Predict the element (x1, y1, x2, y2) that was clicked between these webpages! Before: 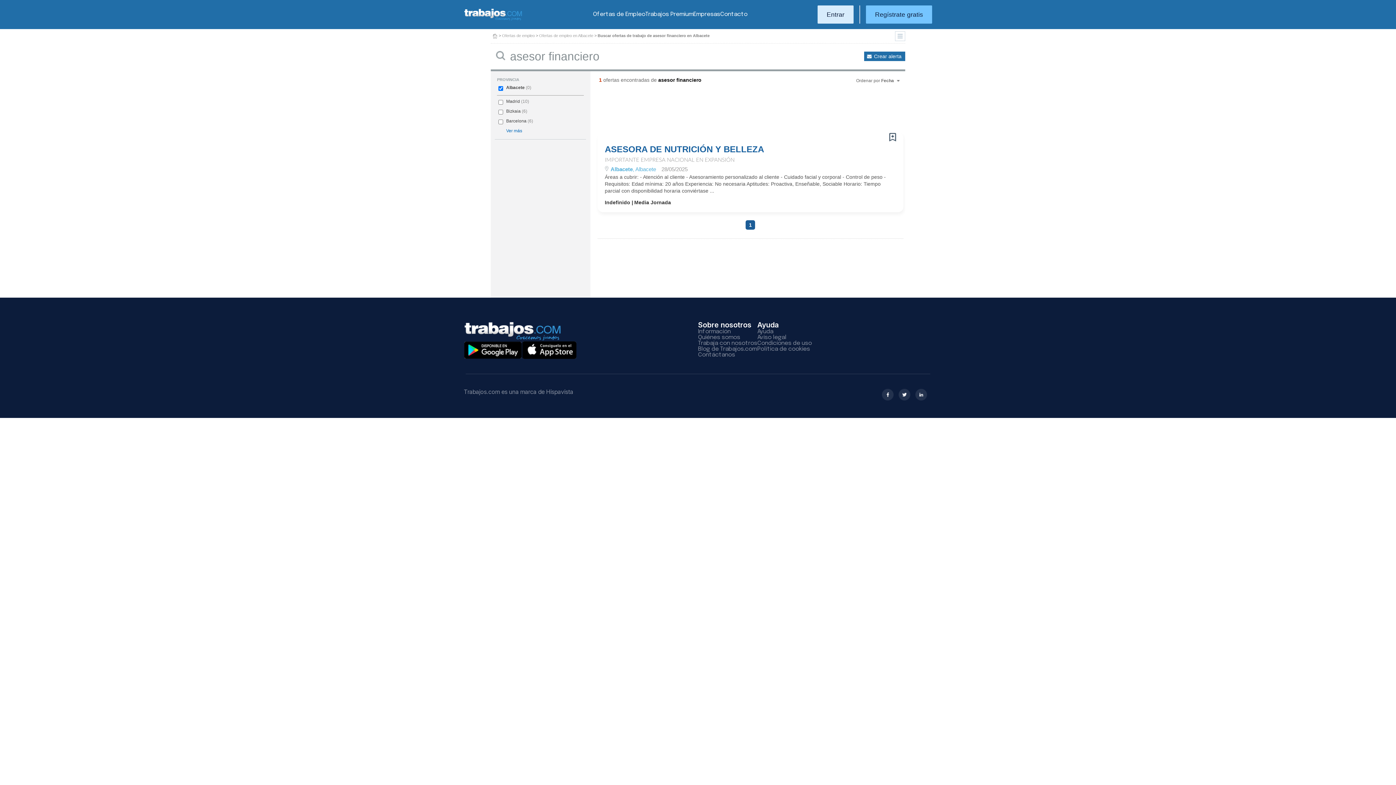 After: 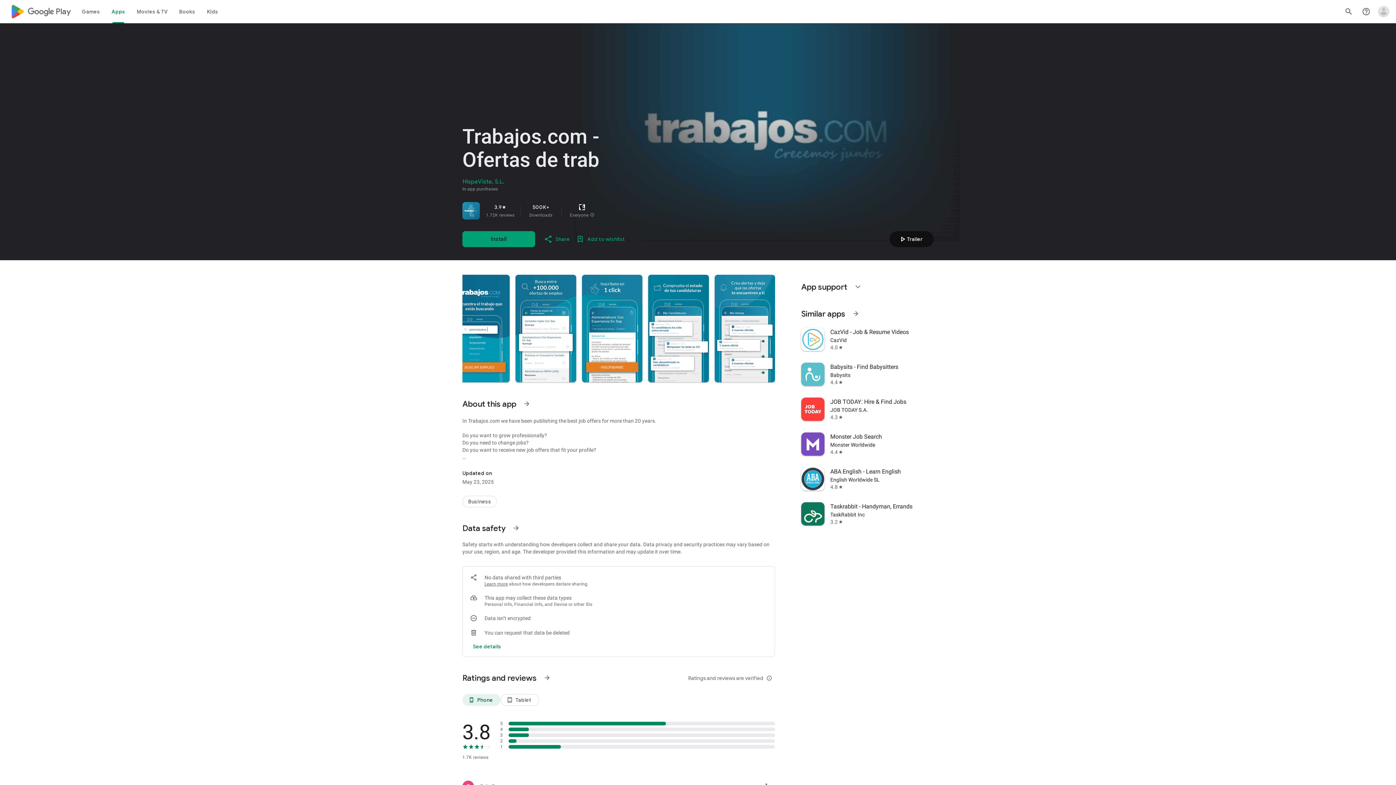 Action: bbox: (464, 341, 522, 359)